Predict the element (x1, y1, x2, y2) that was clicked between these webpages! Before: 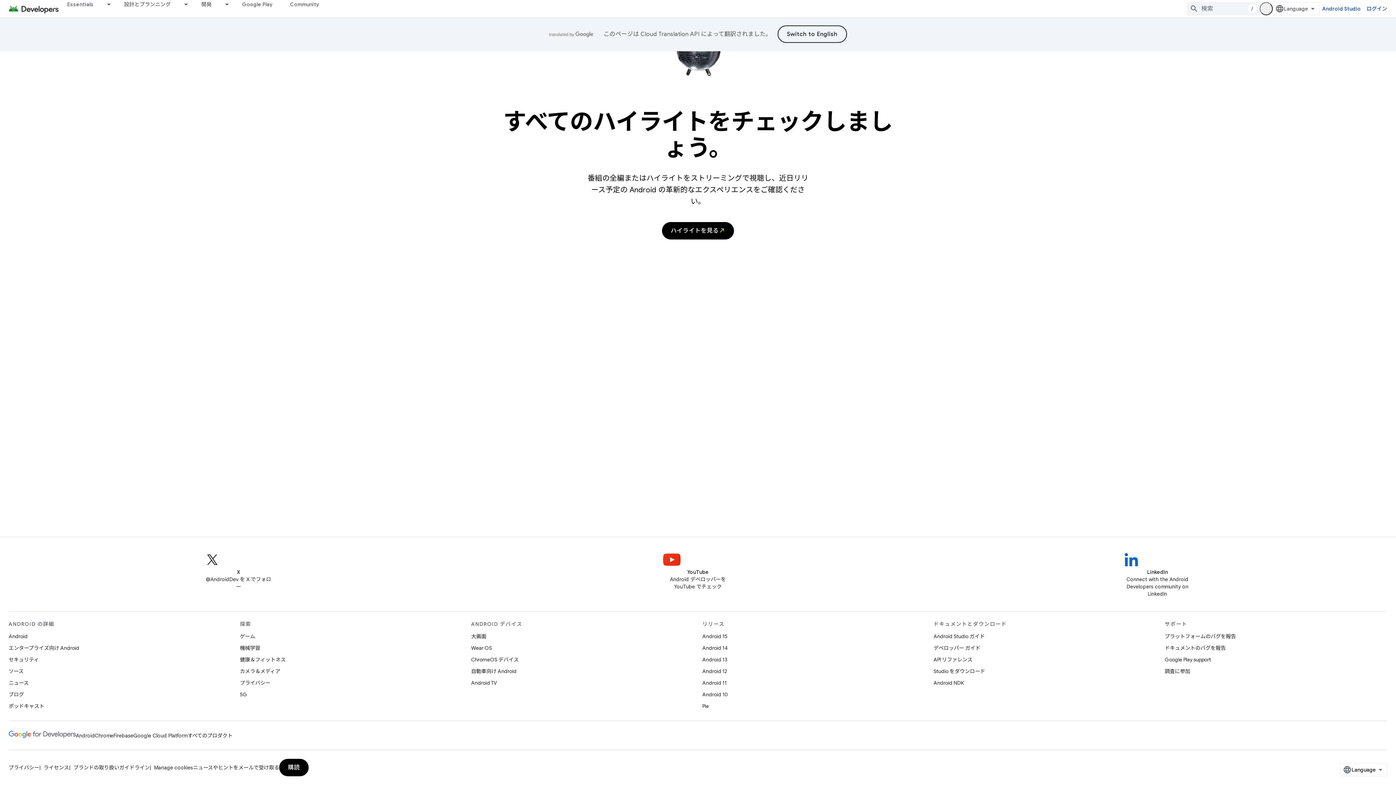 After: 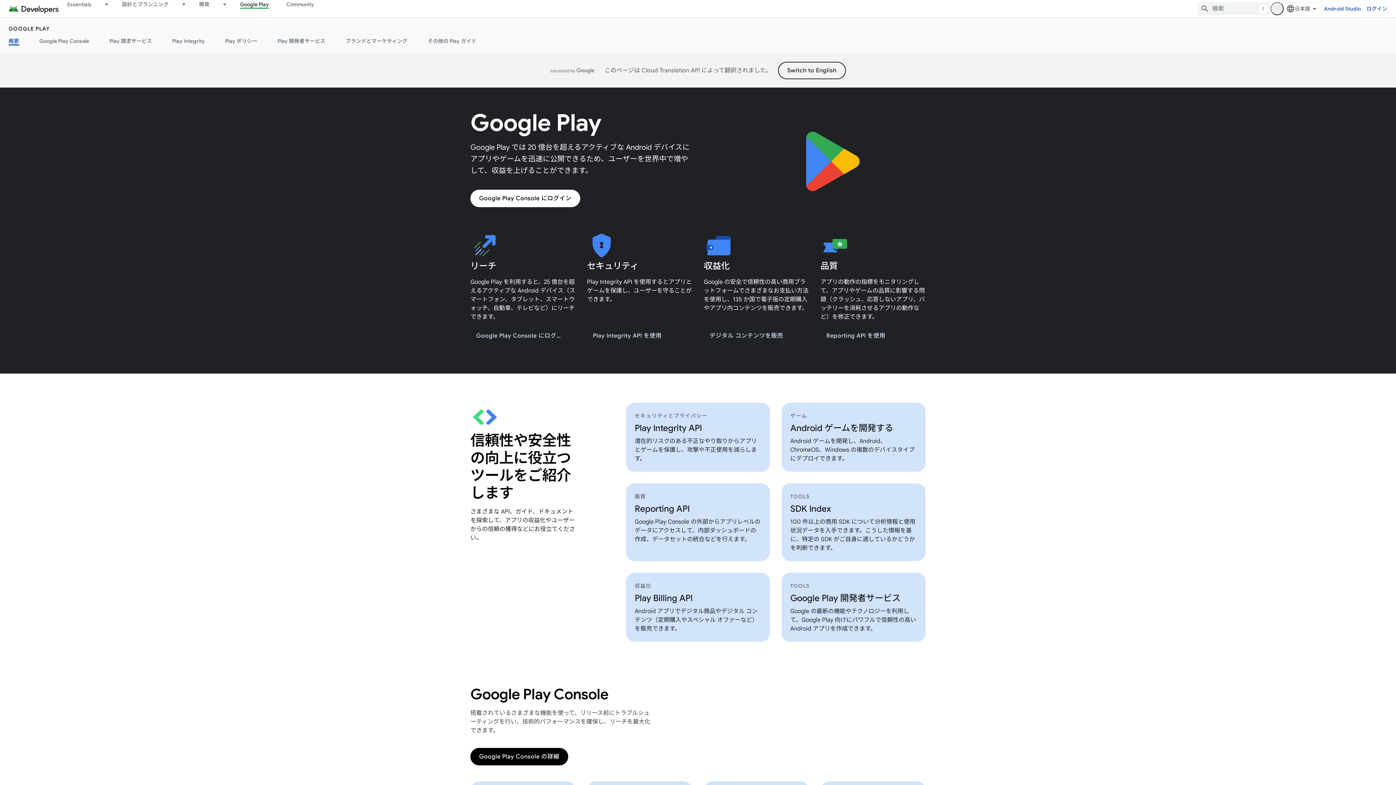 Action: bbox: (233, 0, 281, 8) label: Google Play